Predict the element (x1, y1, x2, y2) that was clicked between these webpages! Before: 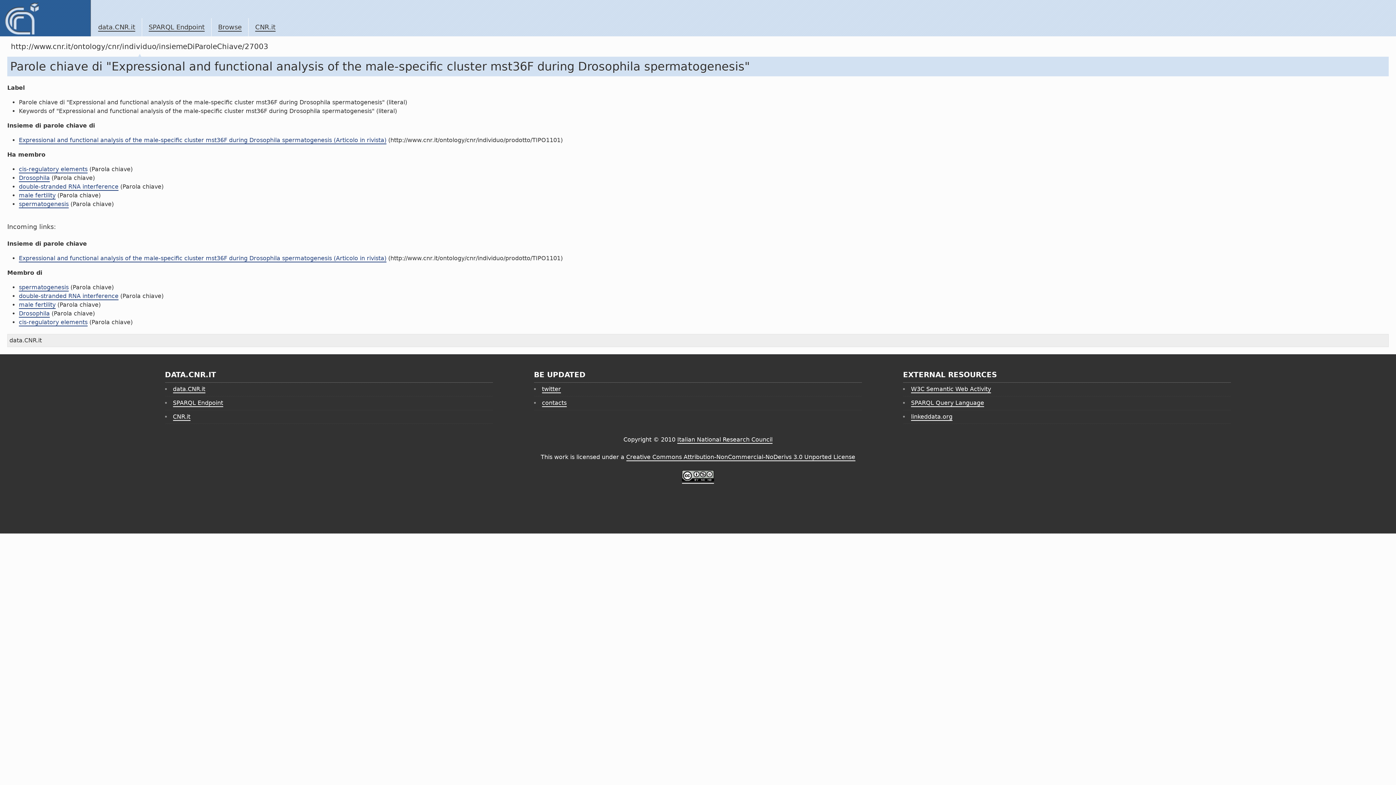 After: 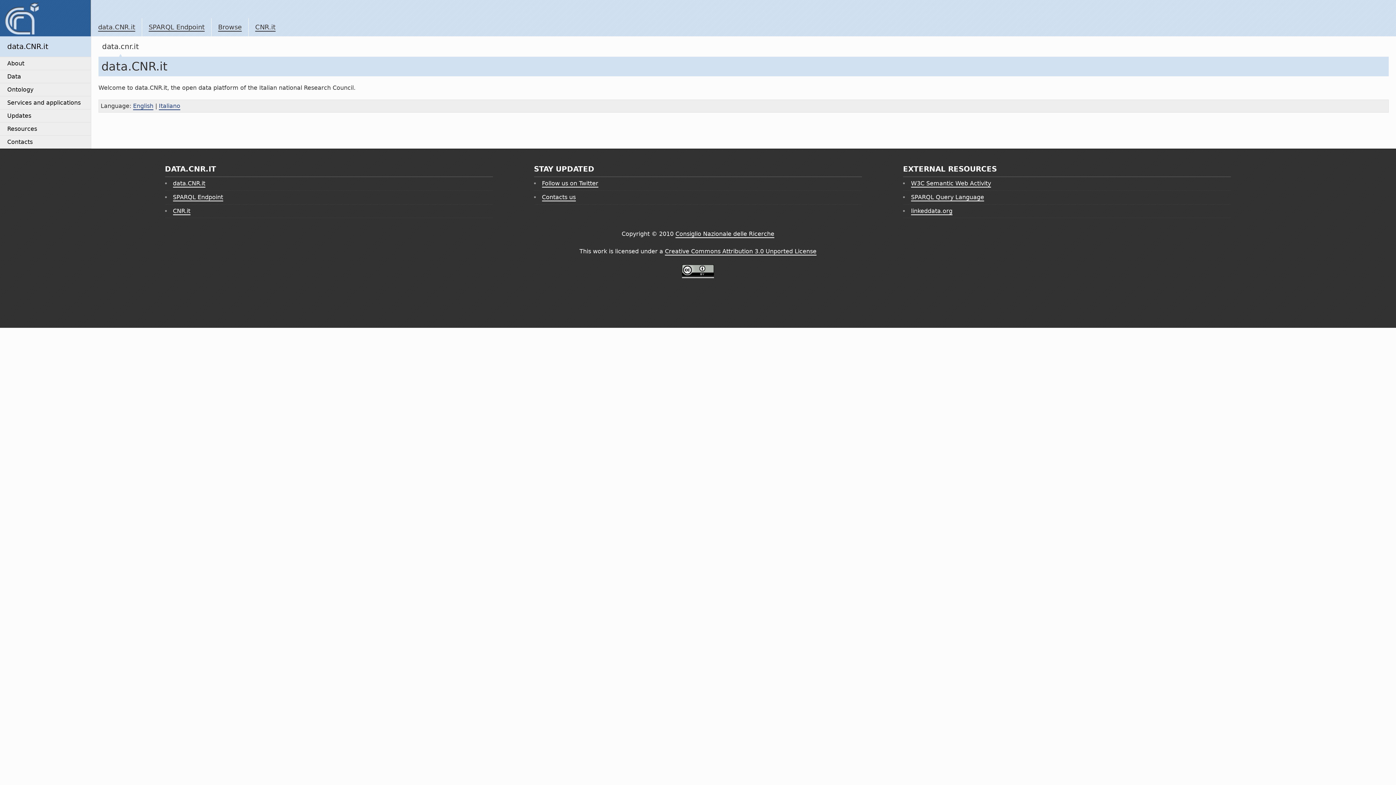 Action: label: data.CNR.it bbox: (98, 23, 135, 31)